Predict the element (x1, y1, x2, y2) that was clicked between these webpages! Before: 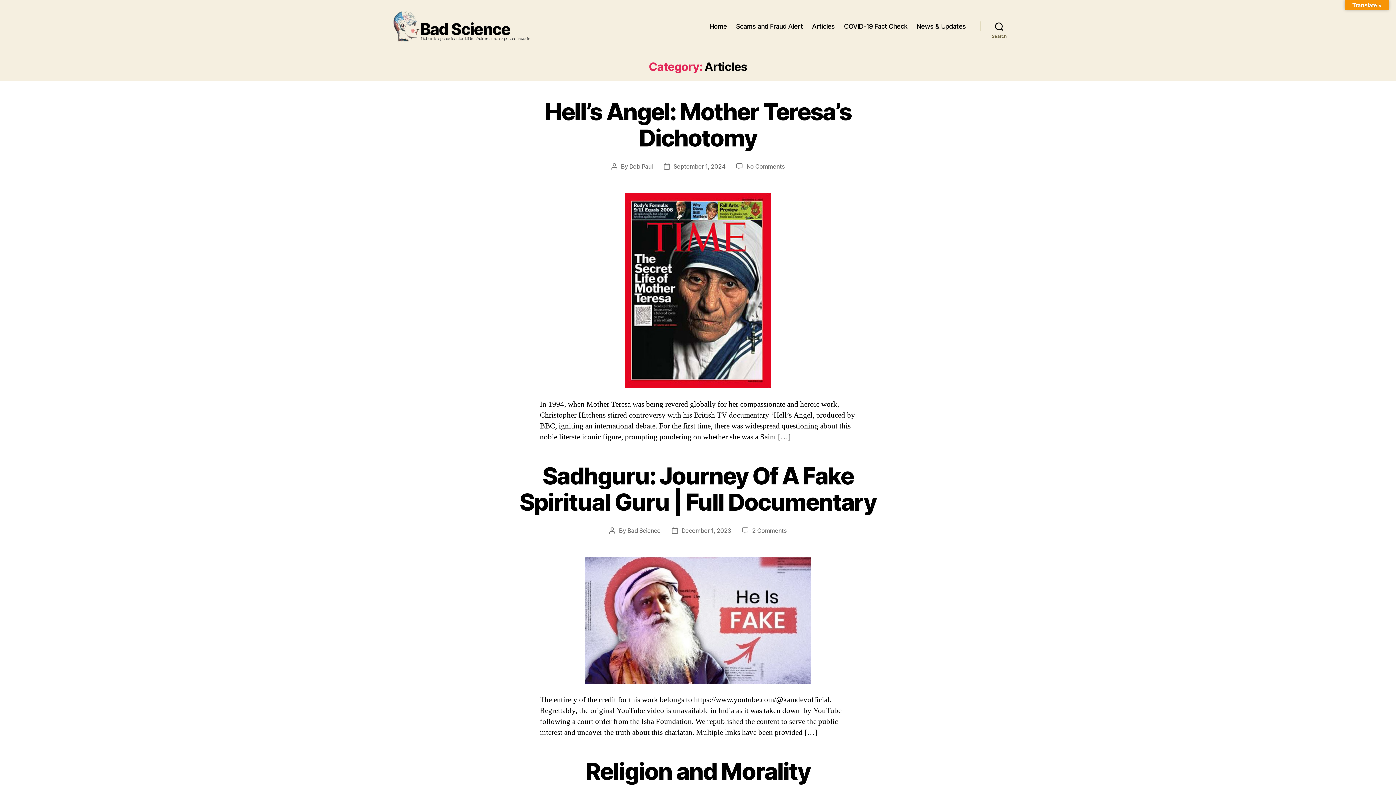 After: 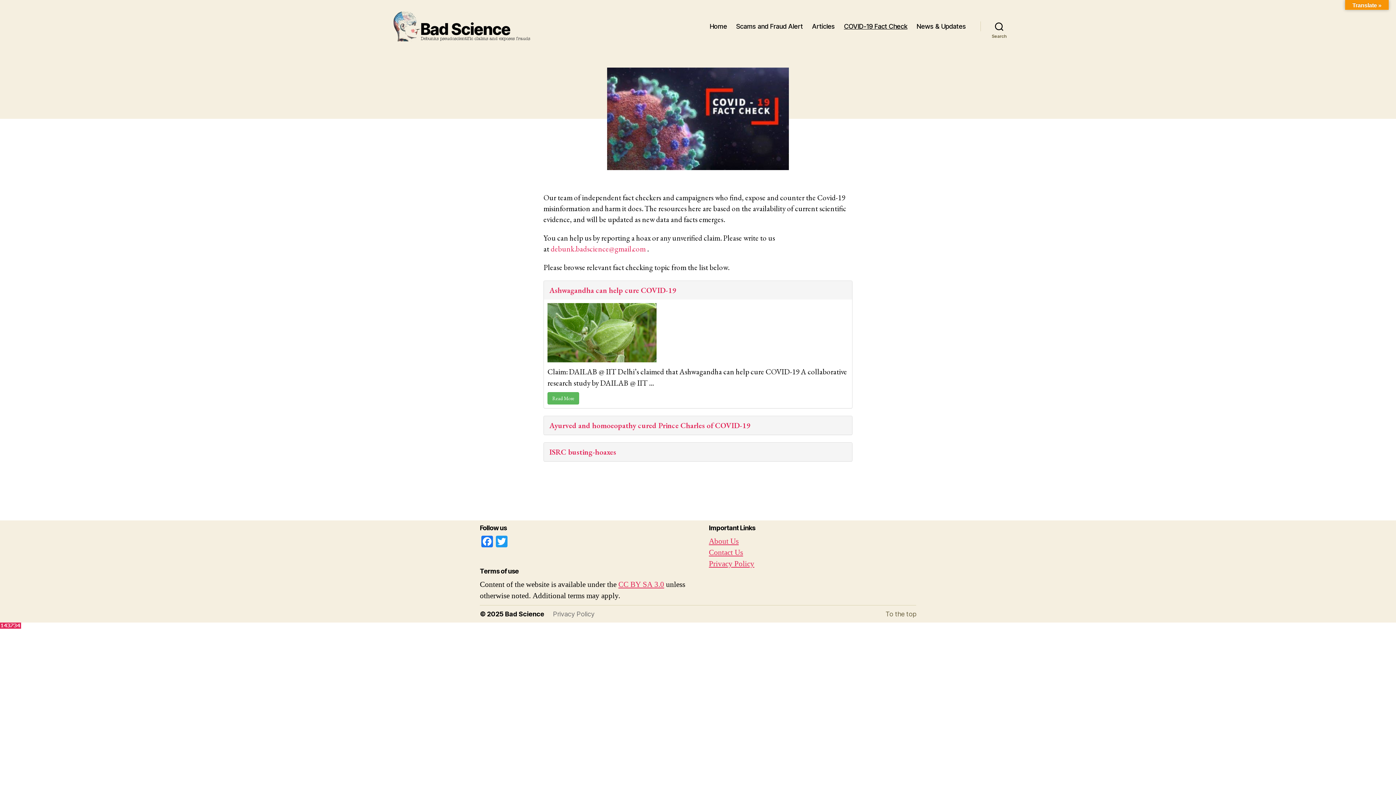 Action: bbox: (844, 22, 907, 30) label: COVID-19 Fact Check